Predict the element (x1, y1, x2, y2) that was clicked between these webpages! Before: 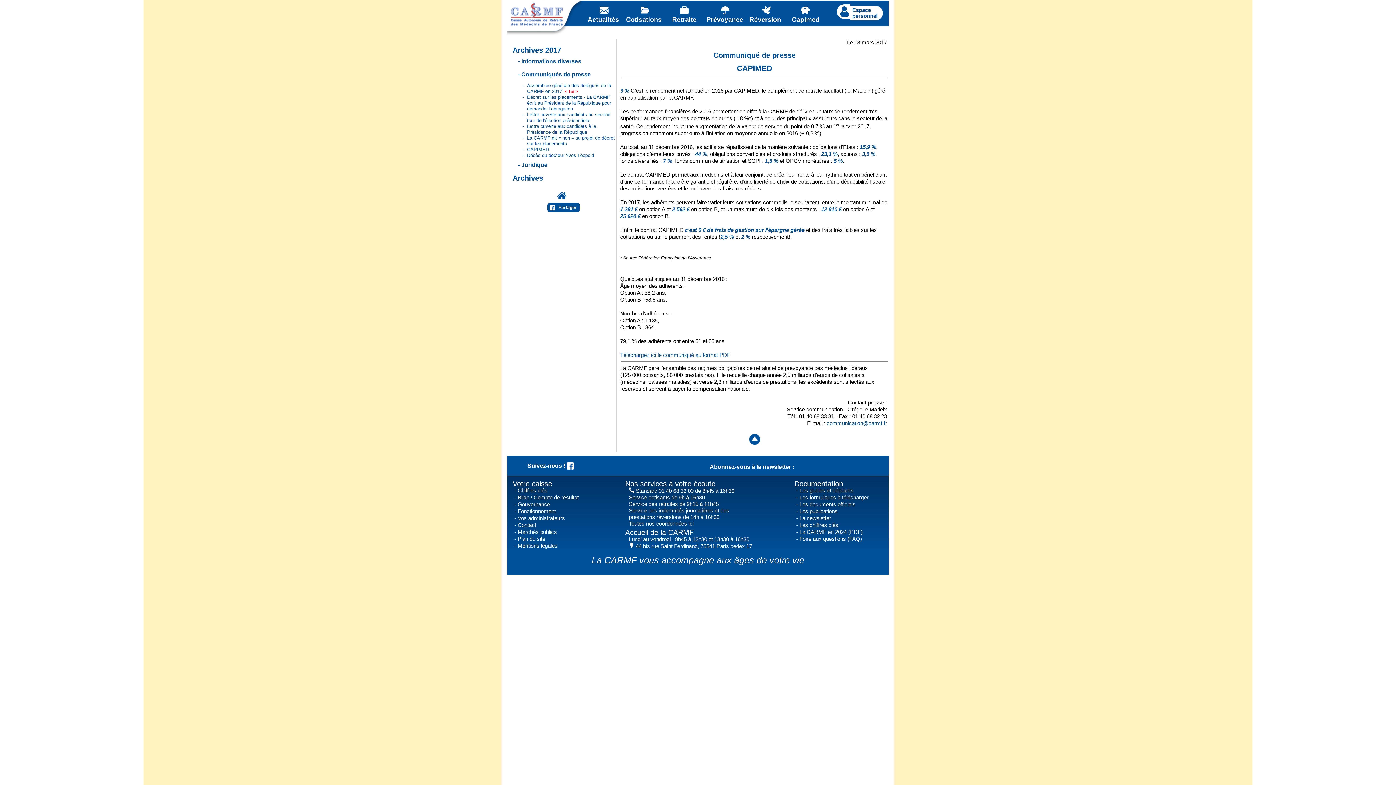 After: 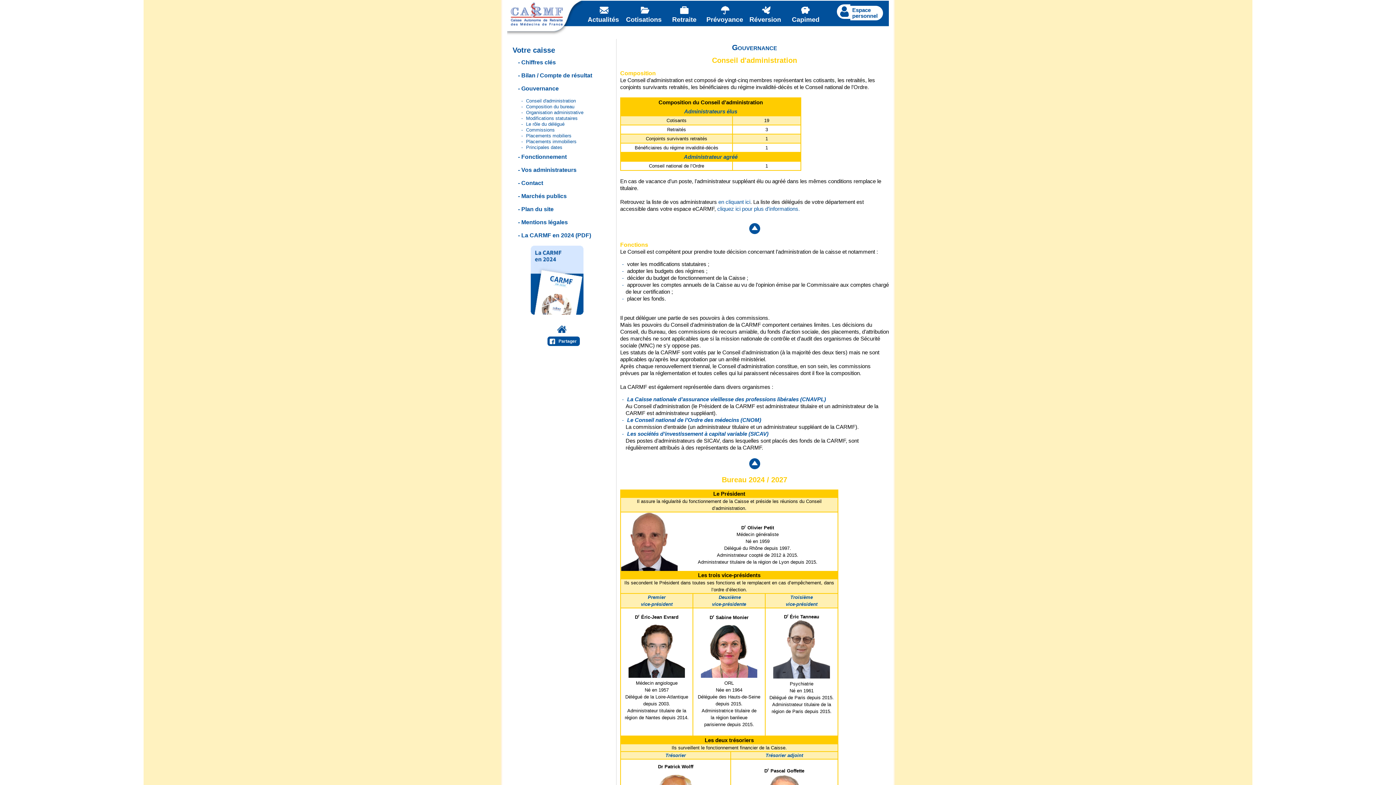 Action: label: Gouvernance bbox: (514, 501, 550, 507)